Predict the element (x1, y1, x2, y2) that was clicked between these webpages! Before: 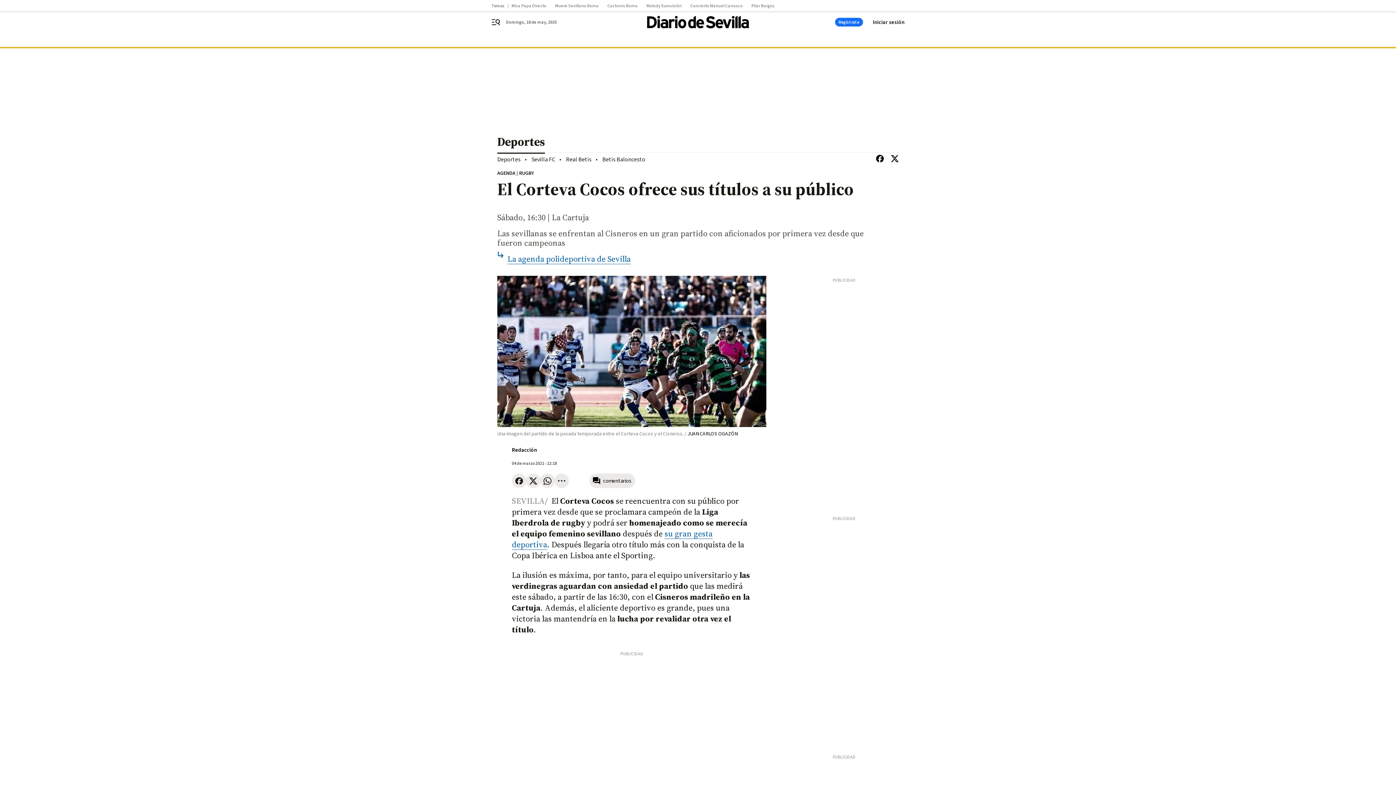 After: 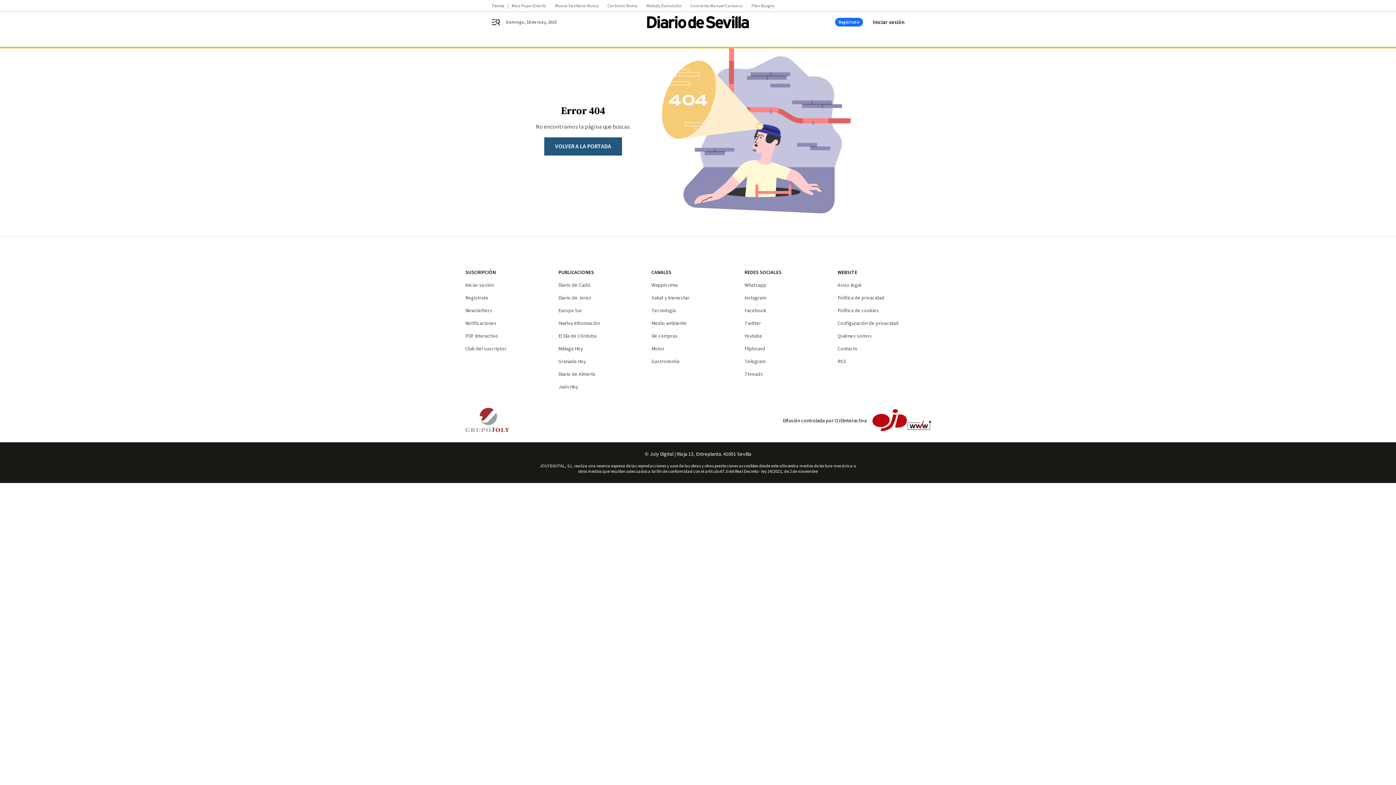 Action: label: La agenda polideportiva de Sevilla bbox: (507, 253, 630, 264)